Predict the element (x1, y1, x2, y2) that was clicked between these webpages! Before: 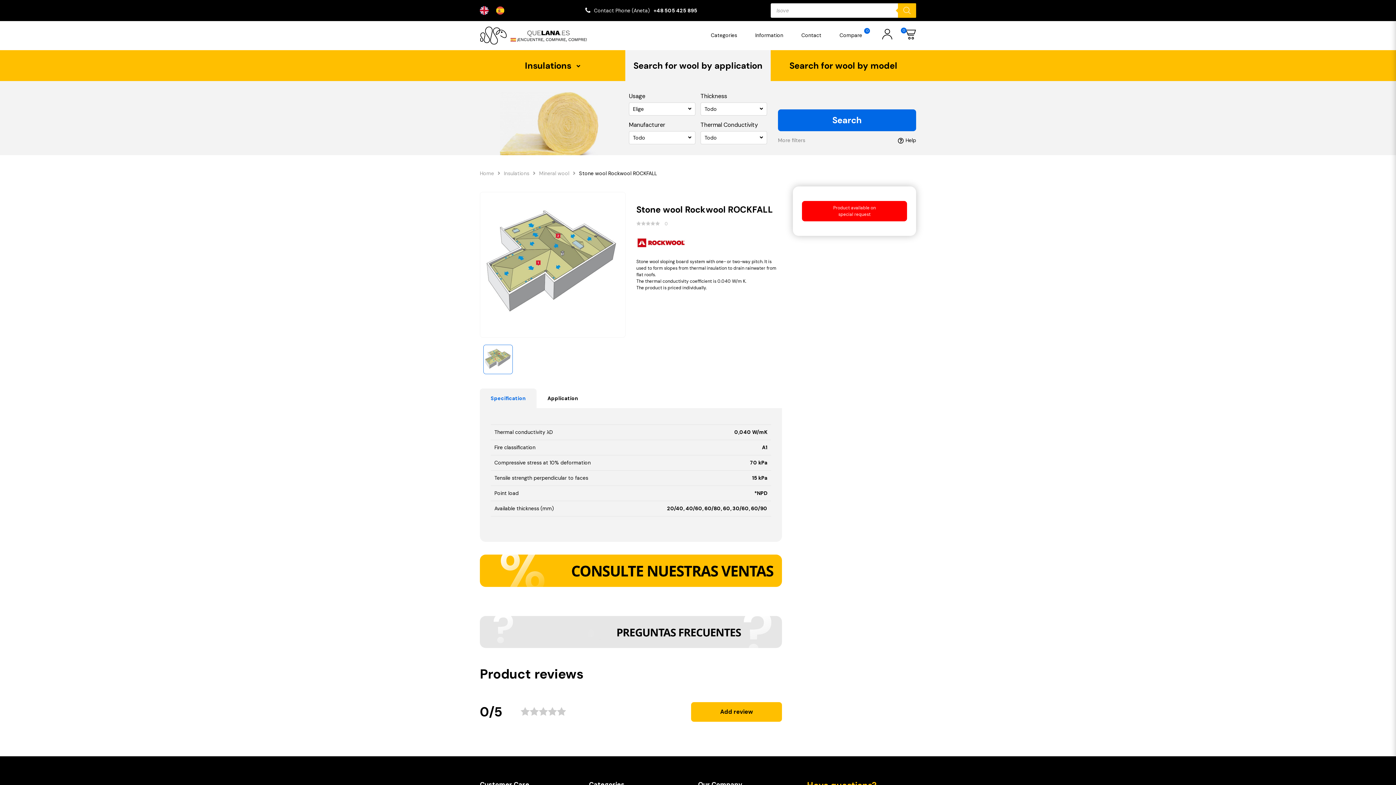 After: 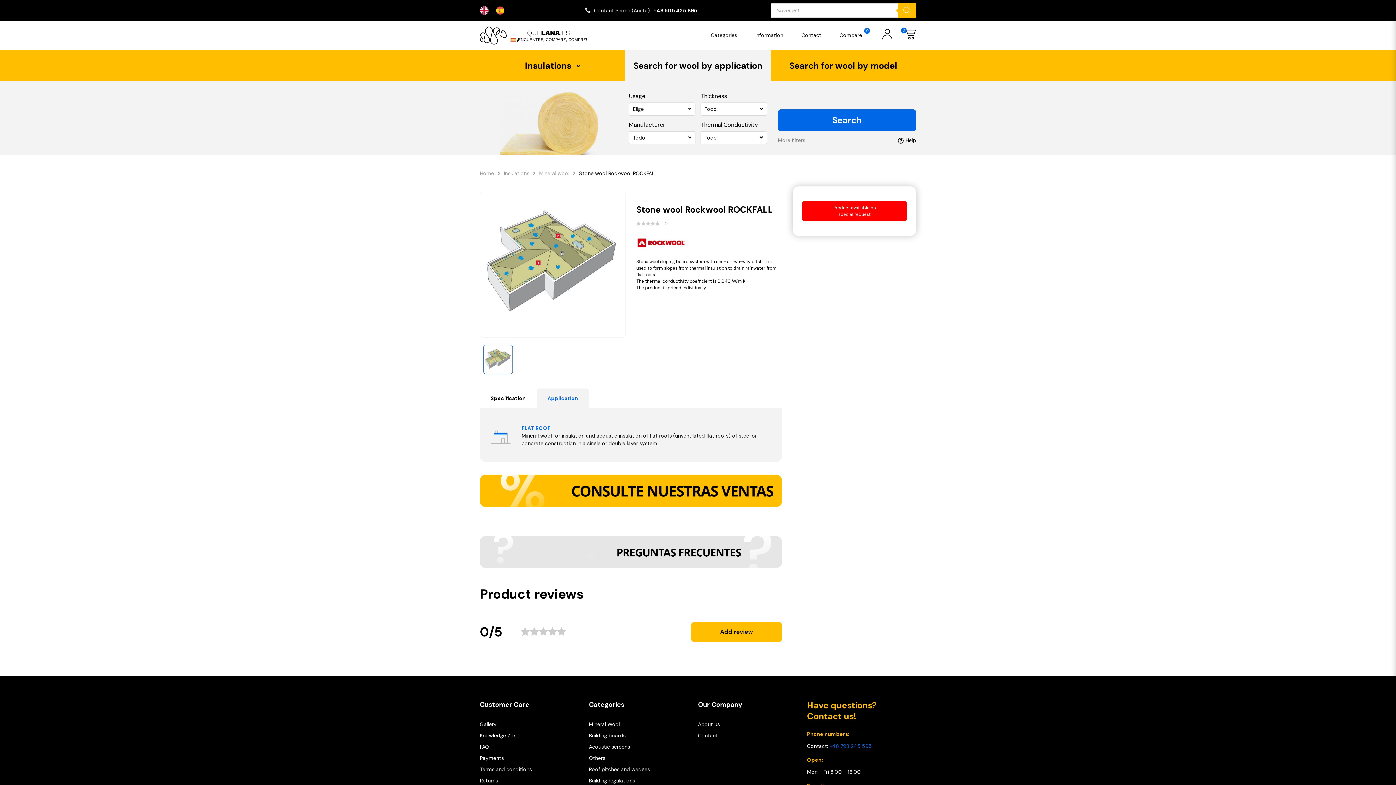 Action: bbox: (536, 388, 589, 408) label: Application